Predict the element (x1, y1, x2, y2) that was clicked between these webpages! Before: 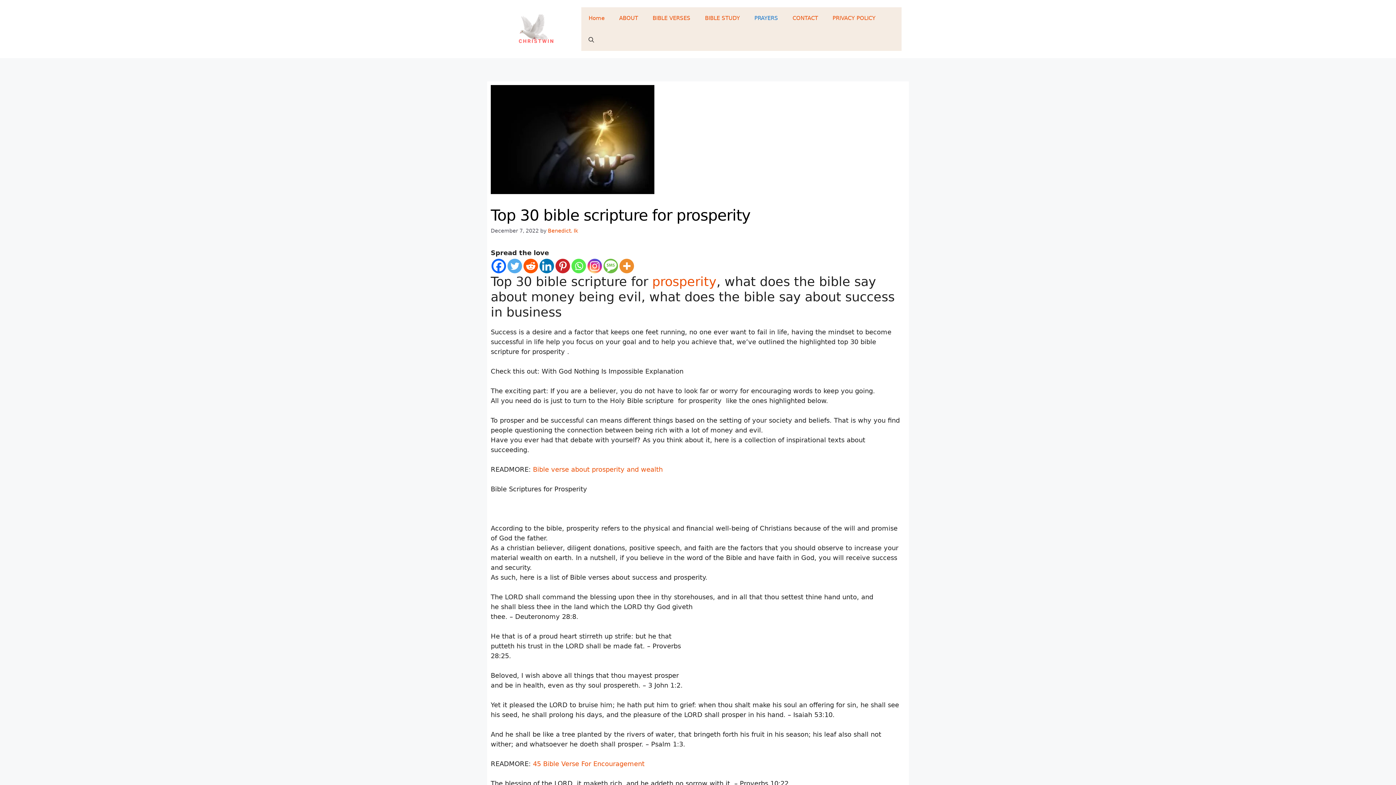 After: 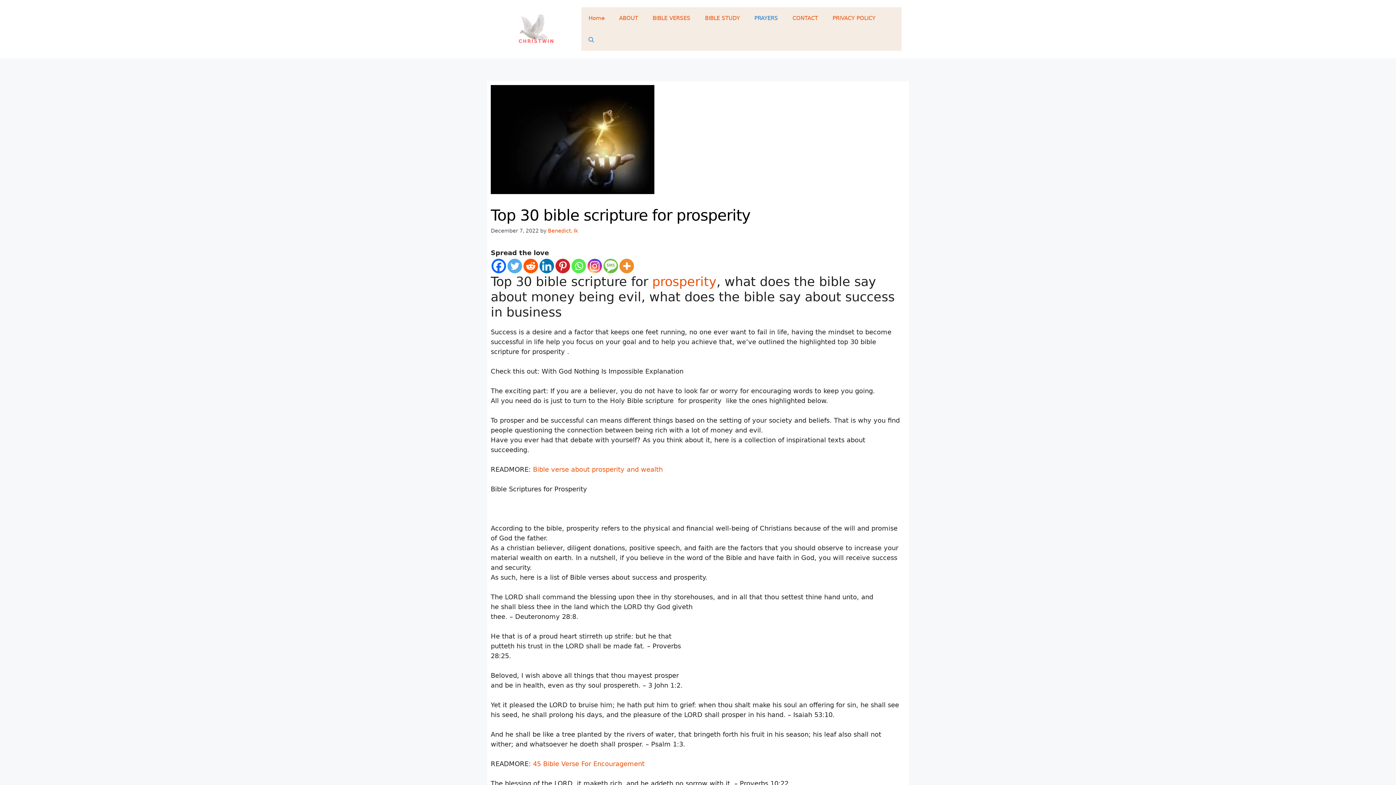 Action: label: Open Search Bar bbox: (581, 29, 601, 50)